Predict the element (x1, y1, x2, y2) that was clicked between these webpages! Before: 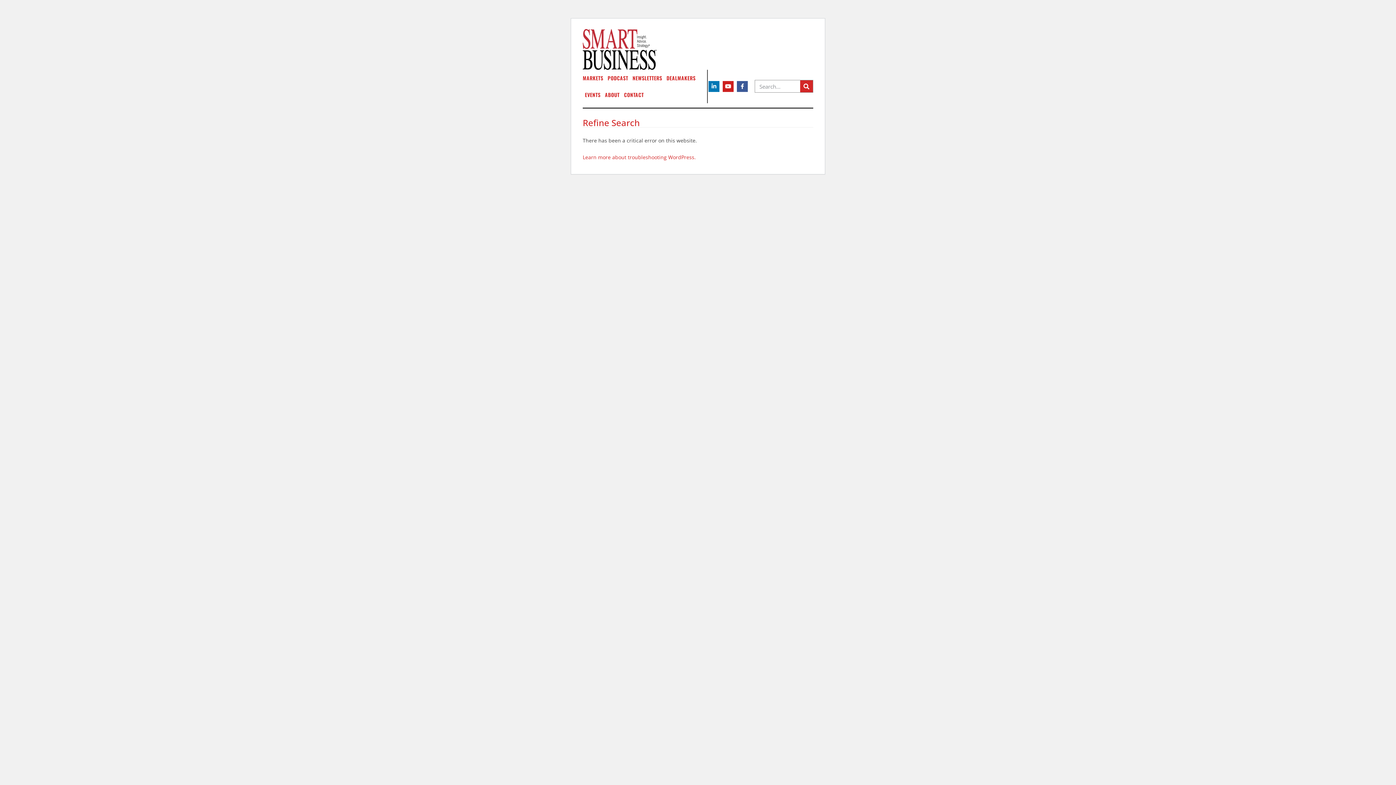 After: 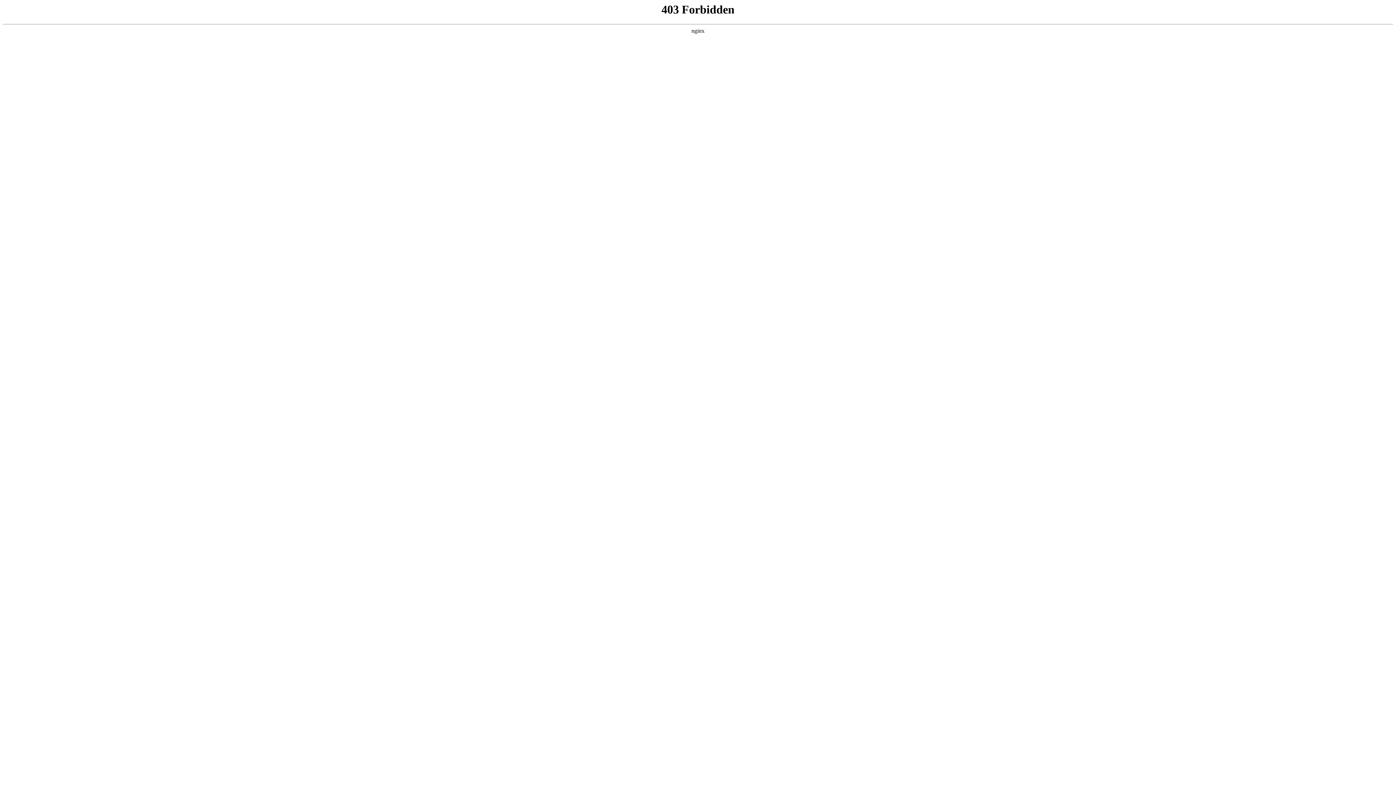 Action: label: Learn more about troubleshooting WordPress. bbox: (582, 153, 696, 160)